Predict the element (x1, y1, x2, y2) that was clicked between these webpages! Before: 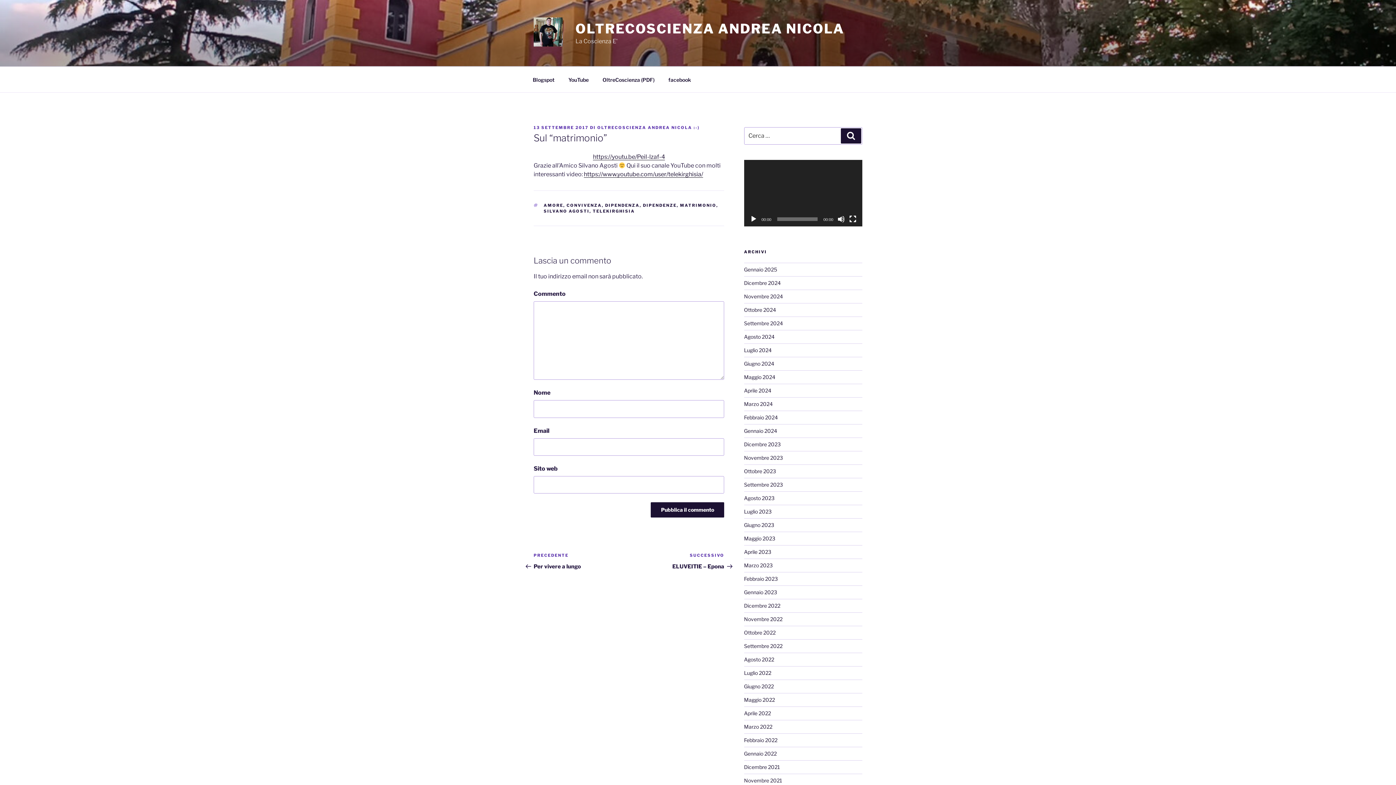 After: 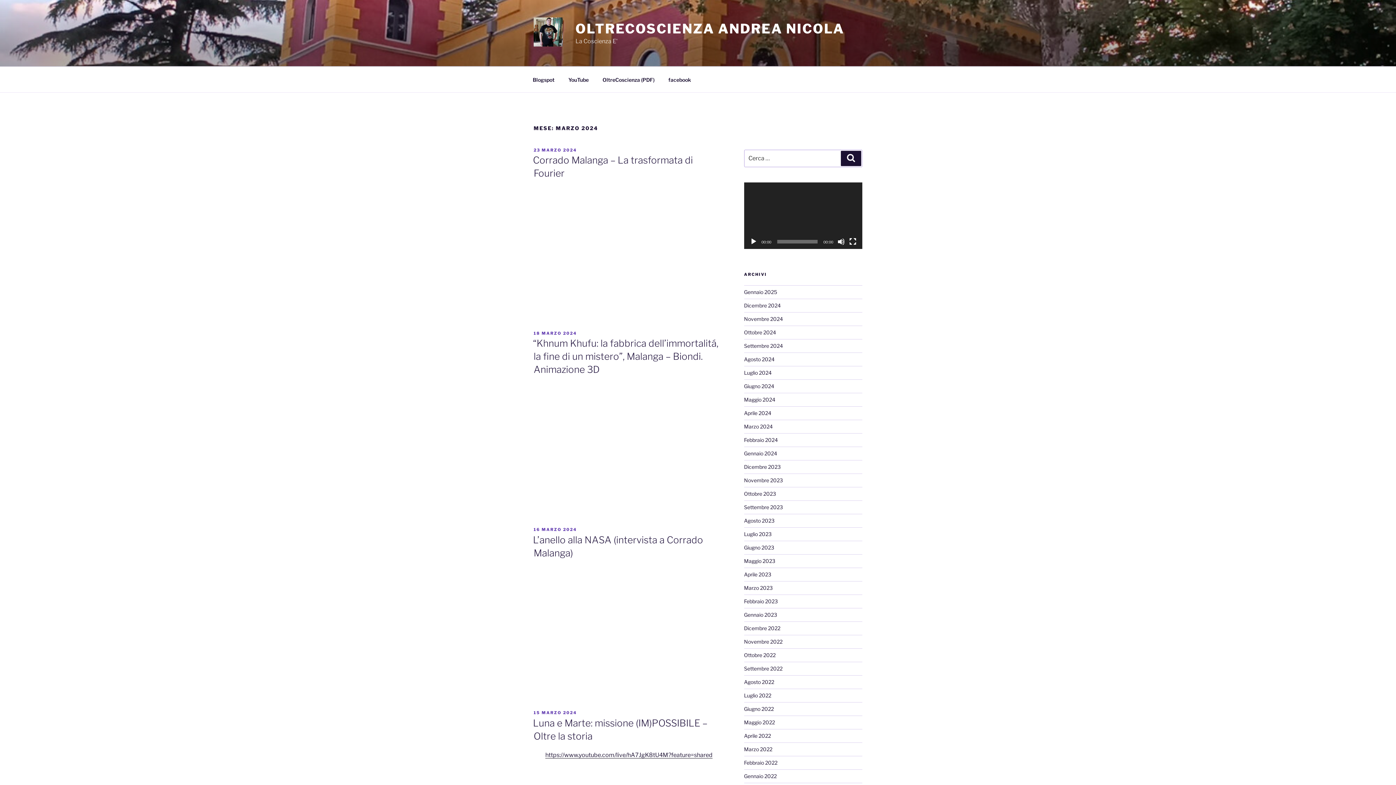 Action: bbox: (744, 401, 772, 407) label: Marzo 2024